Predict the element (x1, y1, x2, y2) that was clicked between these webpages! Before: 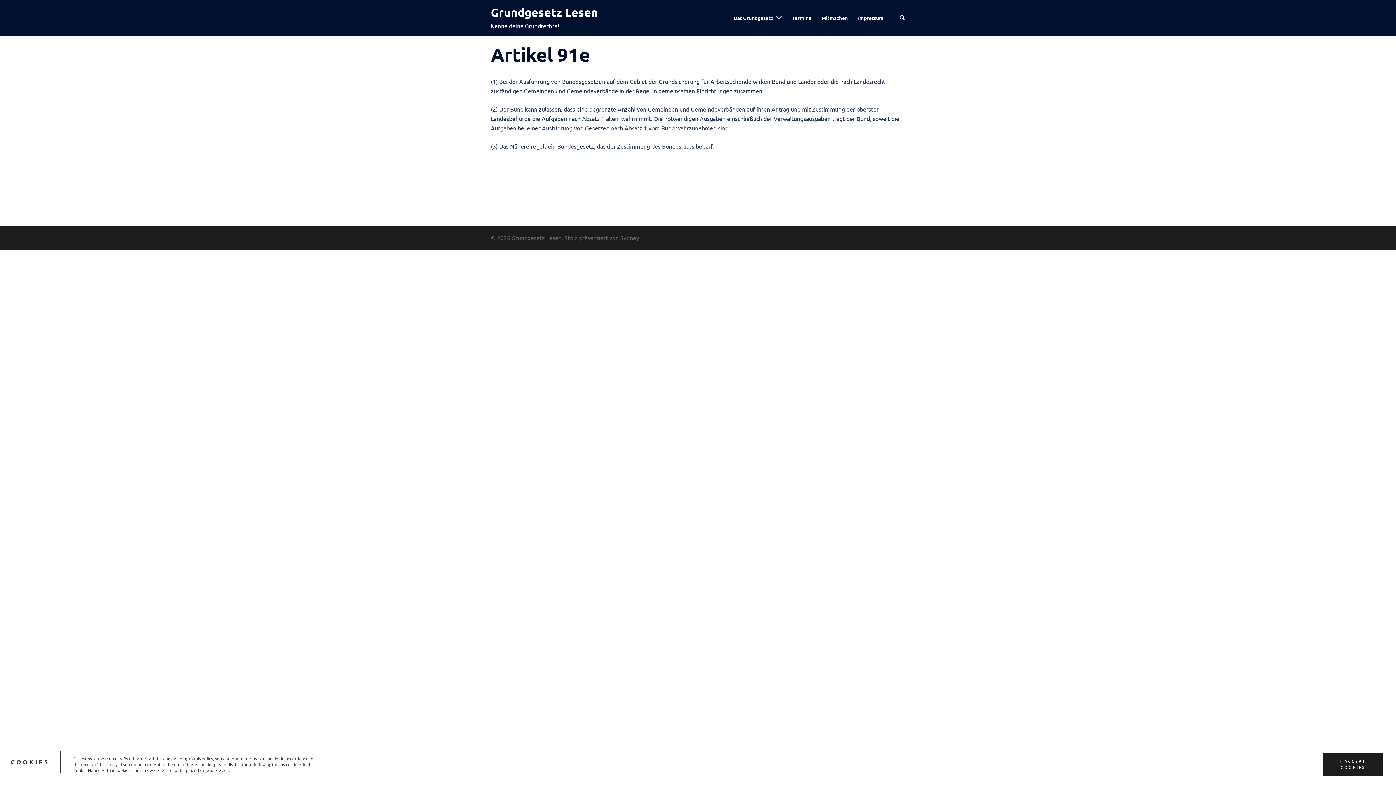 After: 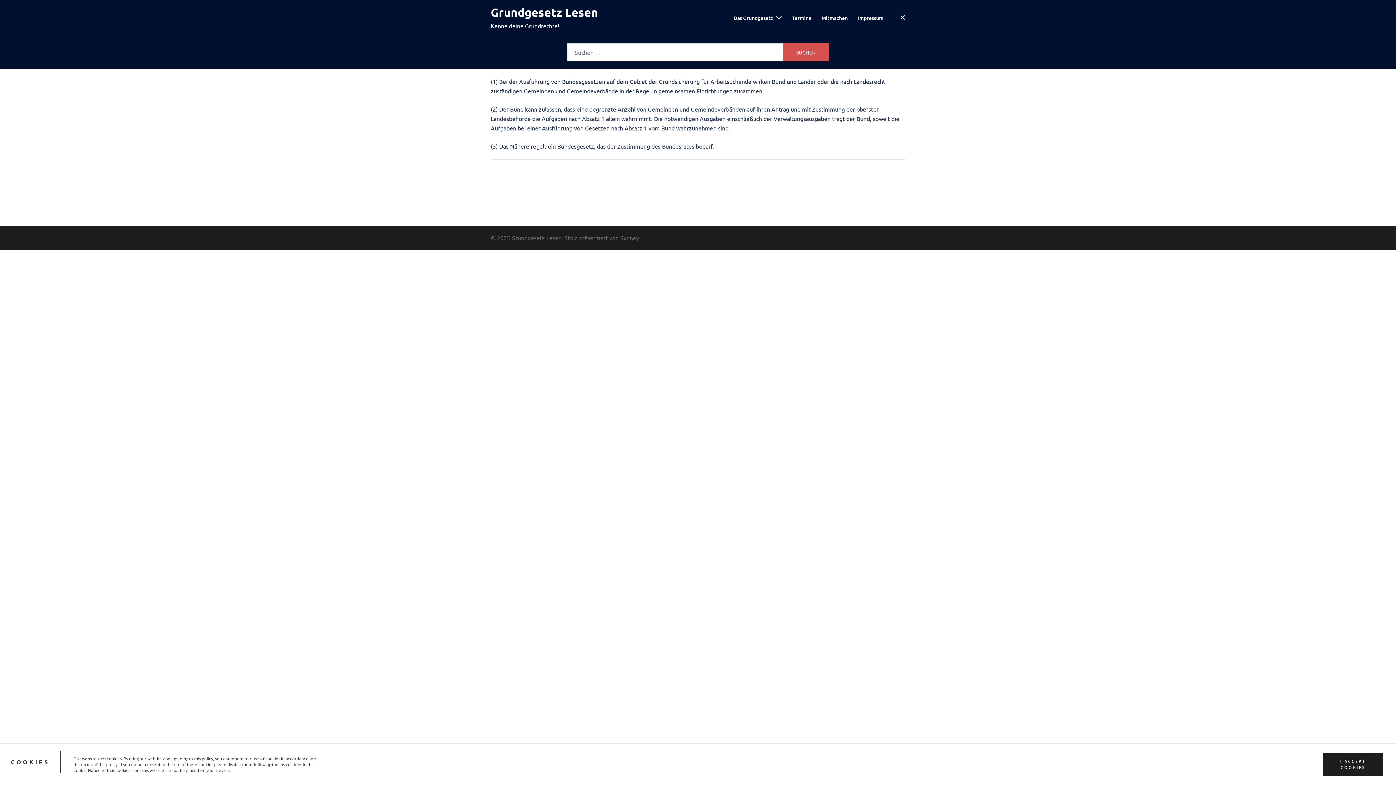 Action: label: Suche bbox: (899, 14, 905, 21)